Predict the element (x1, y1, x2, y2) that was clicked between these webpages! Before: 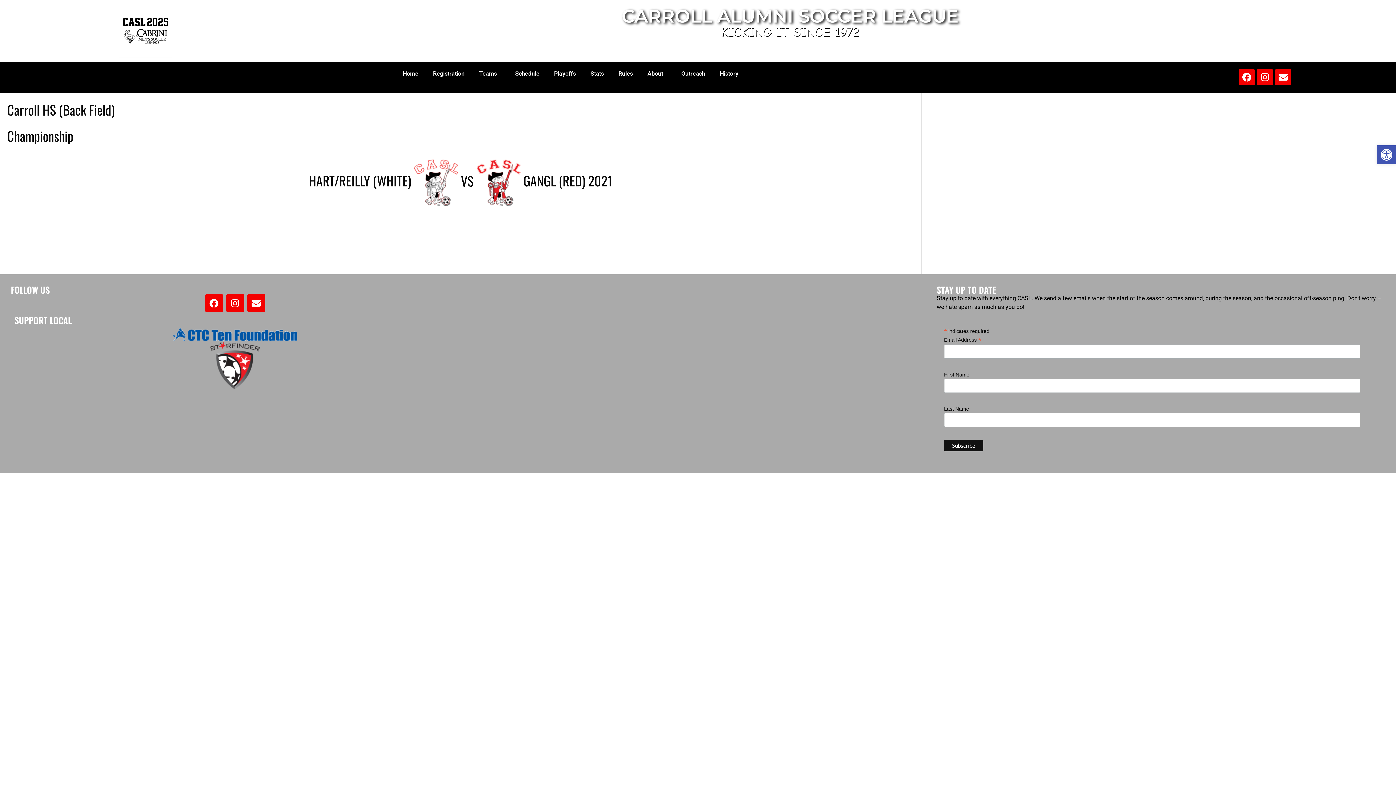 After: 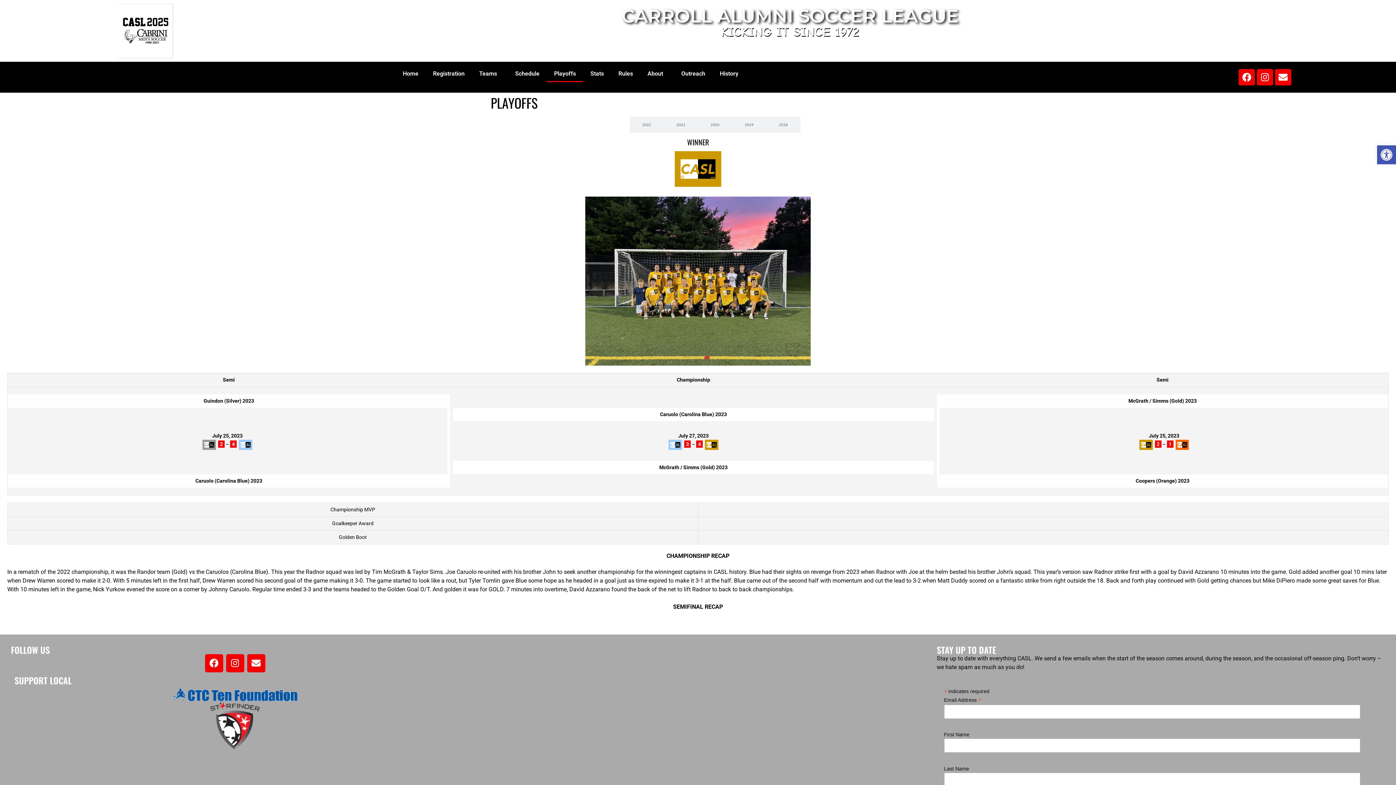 Action: bbox: (546, 65, 583, 82) label: Playoffs